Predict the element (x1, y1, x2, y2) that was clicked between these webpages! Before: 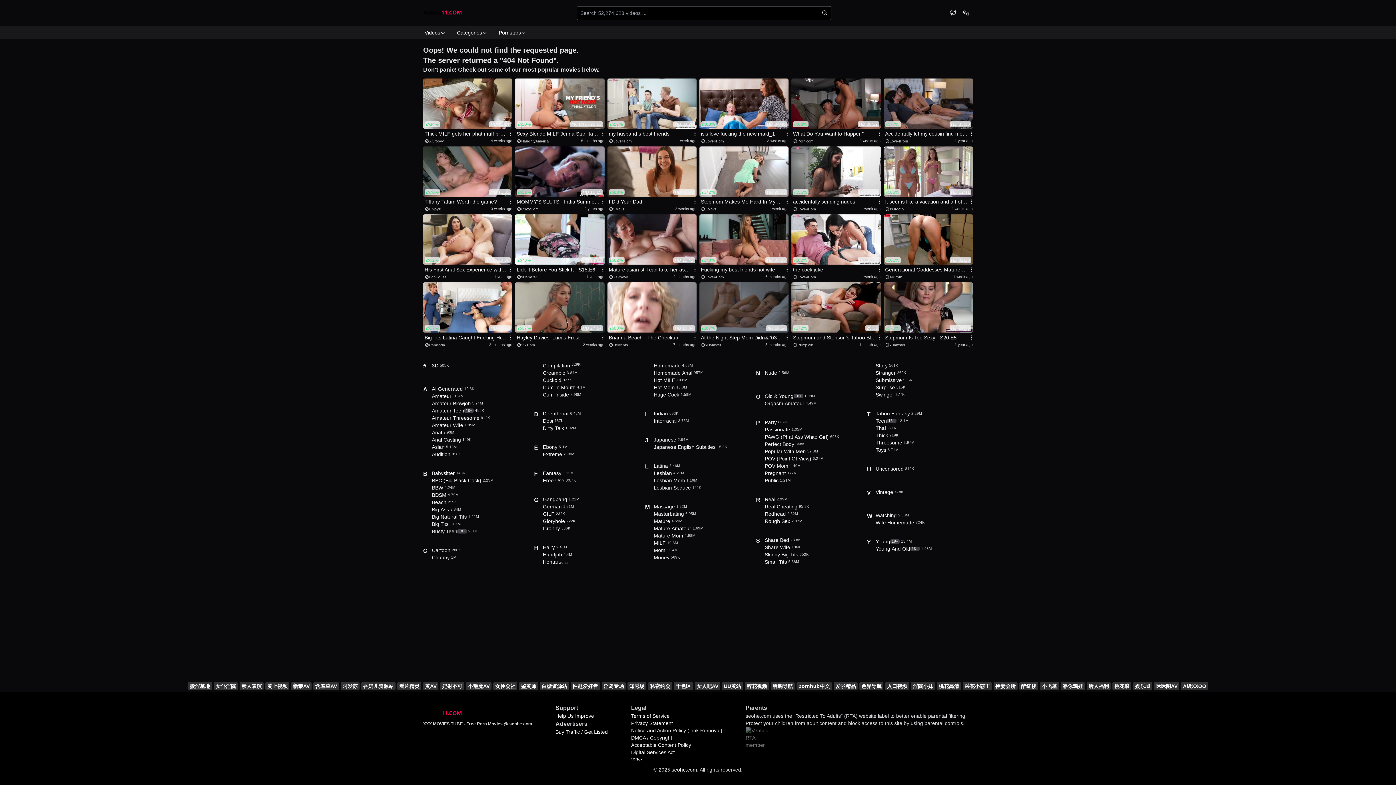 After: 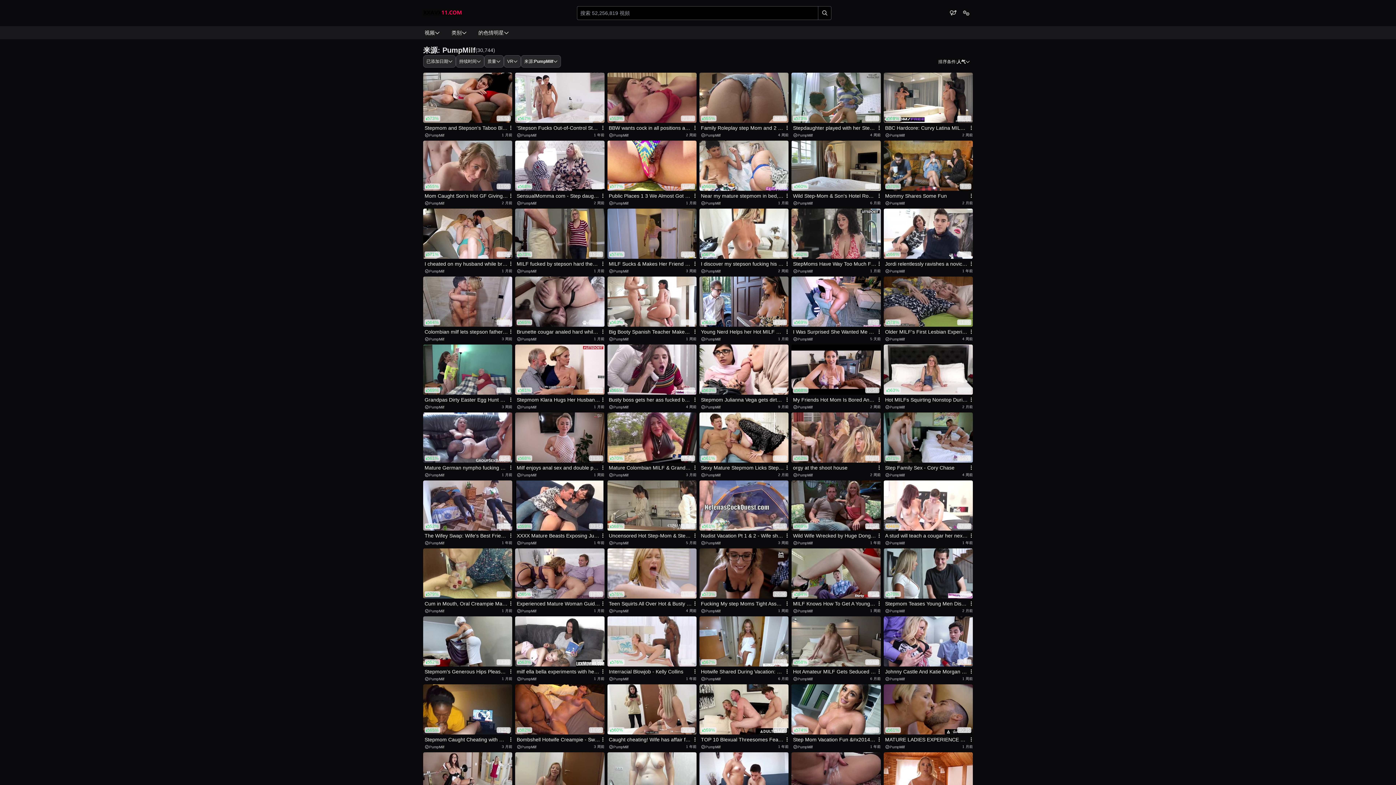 Action: label: PumpMilf bbox: (793, 342, 813, 347)